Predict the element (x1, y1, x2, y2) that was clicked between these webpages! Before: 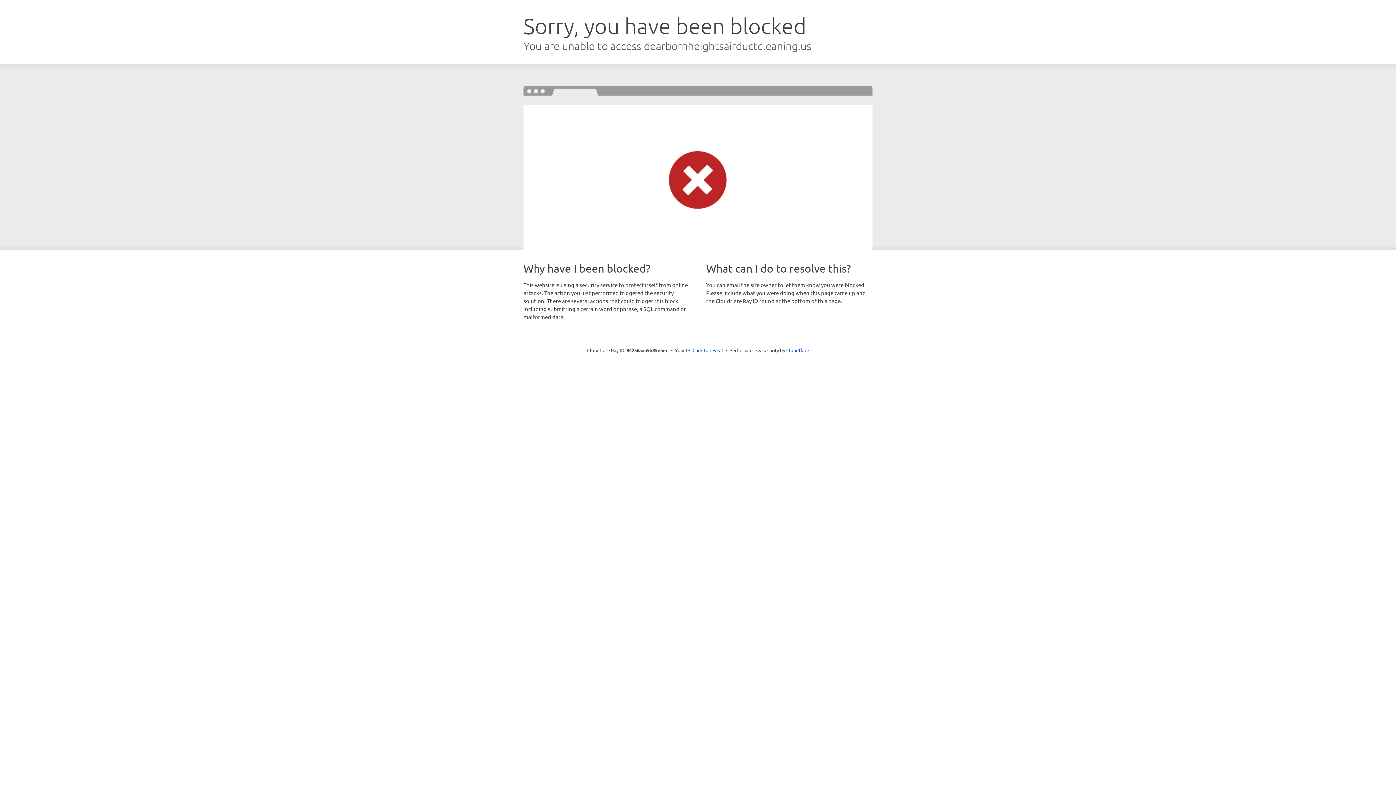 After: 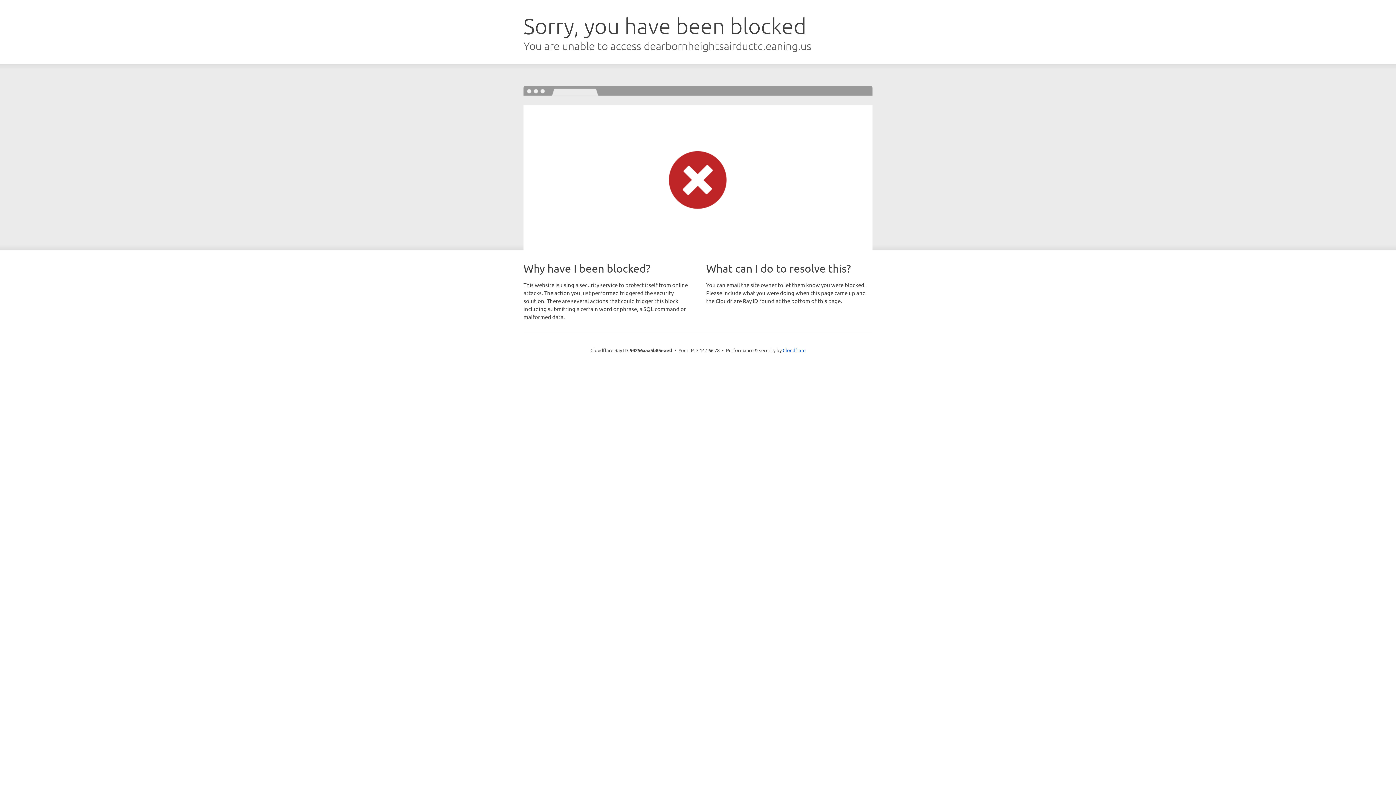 Action: bbox: (692, 346, 723, 353) label: Click to reveal